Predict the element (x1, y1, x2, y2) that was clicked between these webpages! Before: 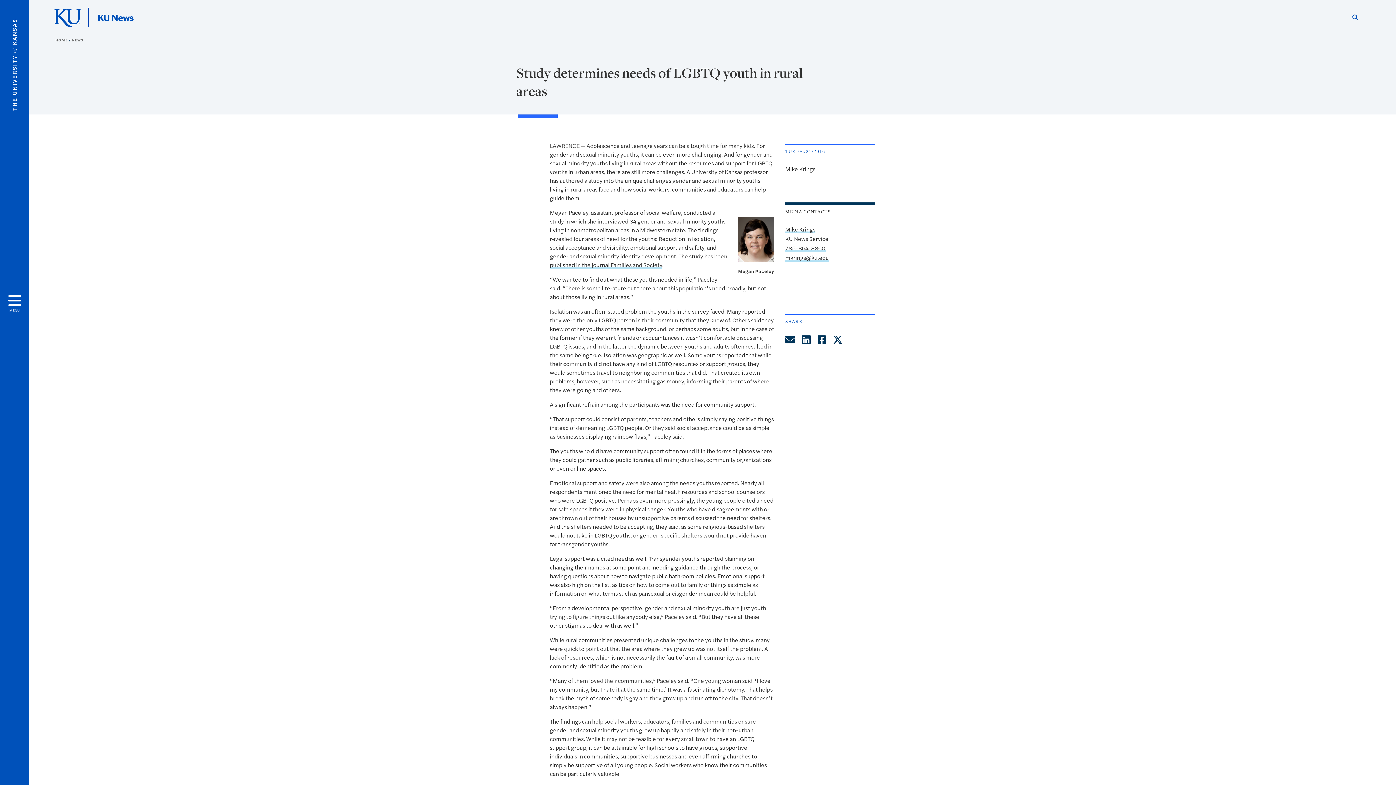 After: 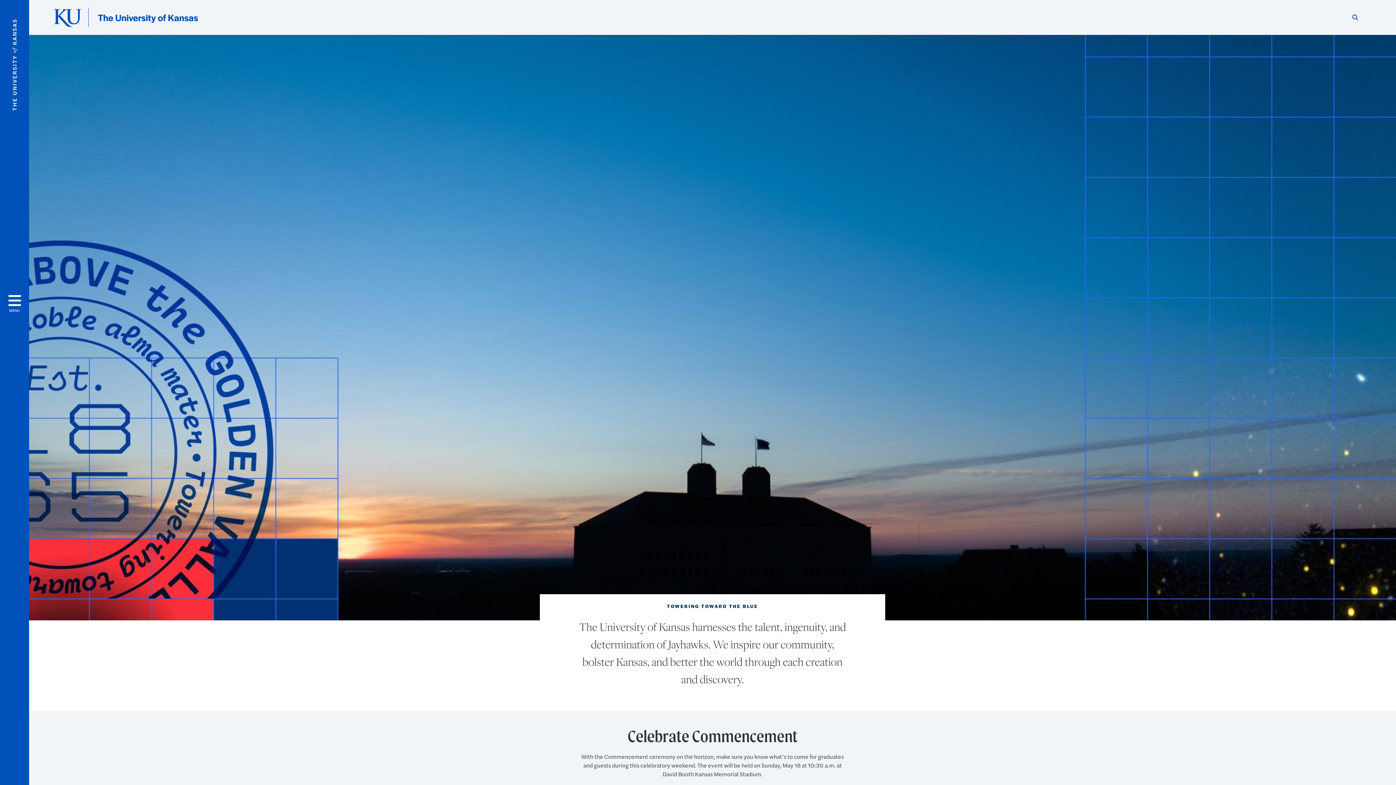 Action: bbox: (52, 7, 88, 26)